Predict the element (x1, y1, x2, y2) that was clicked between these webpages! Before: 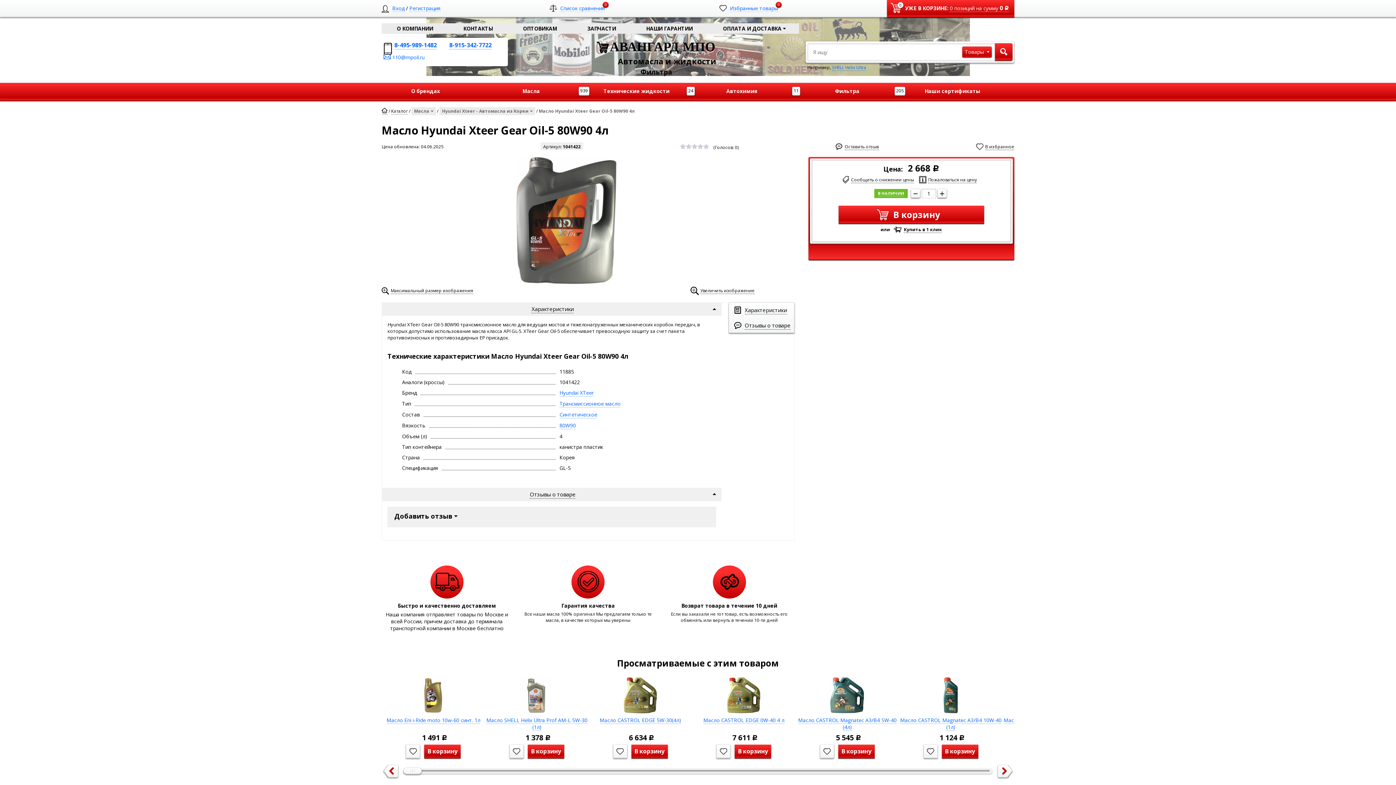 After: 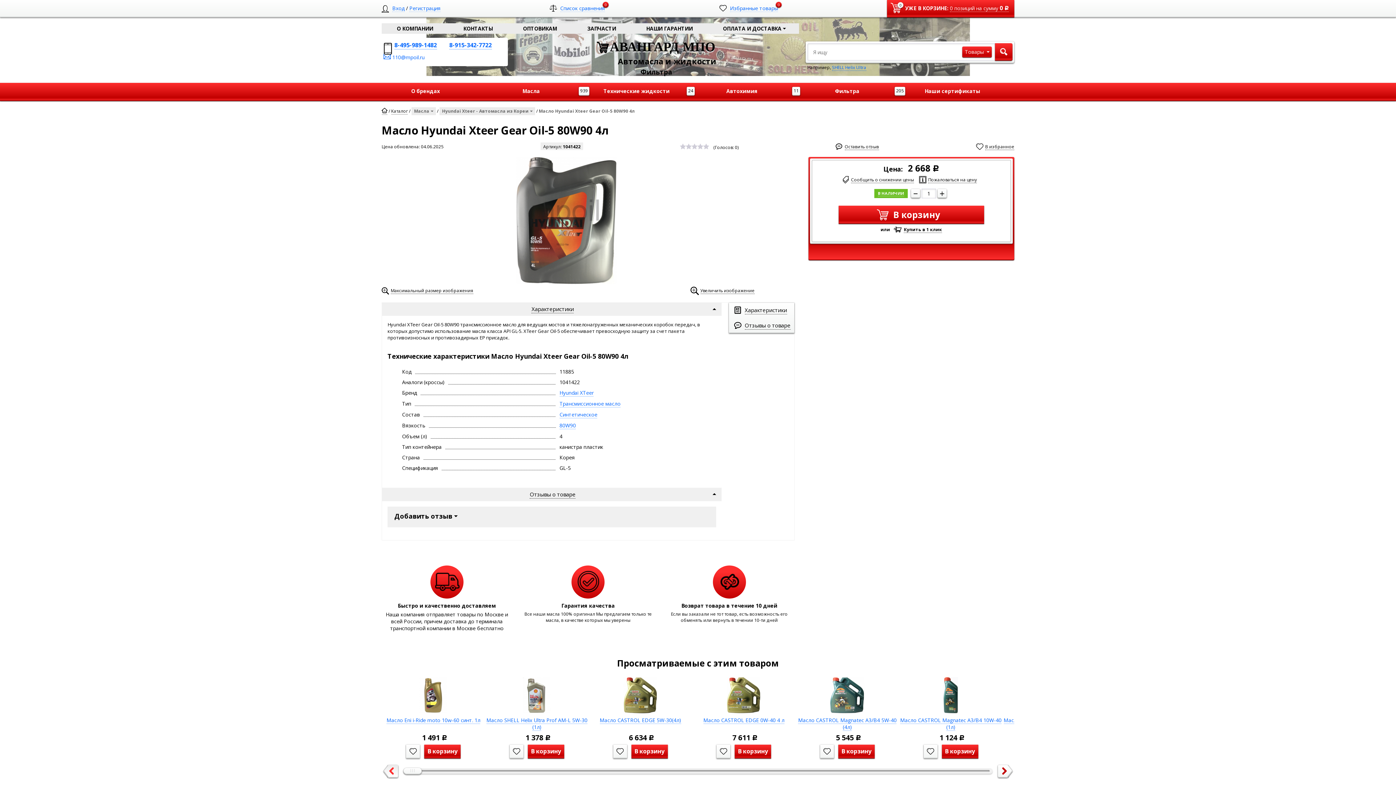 Action: bbox: (388, 765, 398, 778)